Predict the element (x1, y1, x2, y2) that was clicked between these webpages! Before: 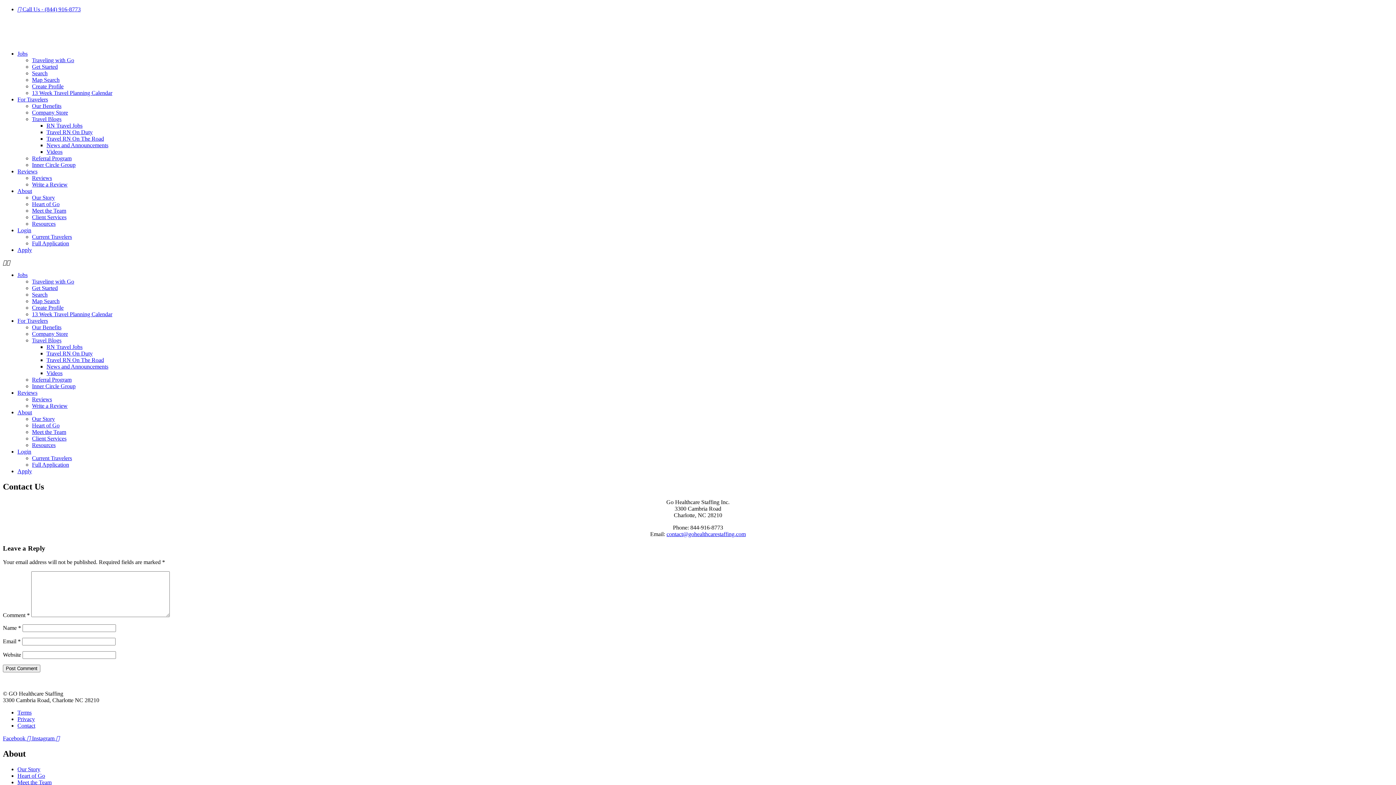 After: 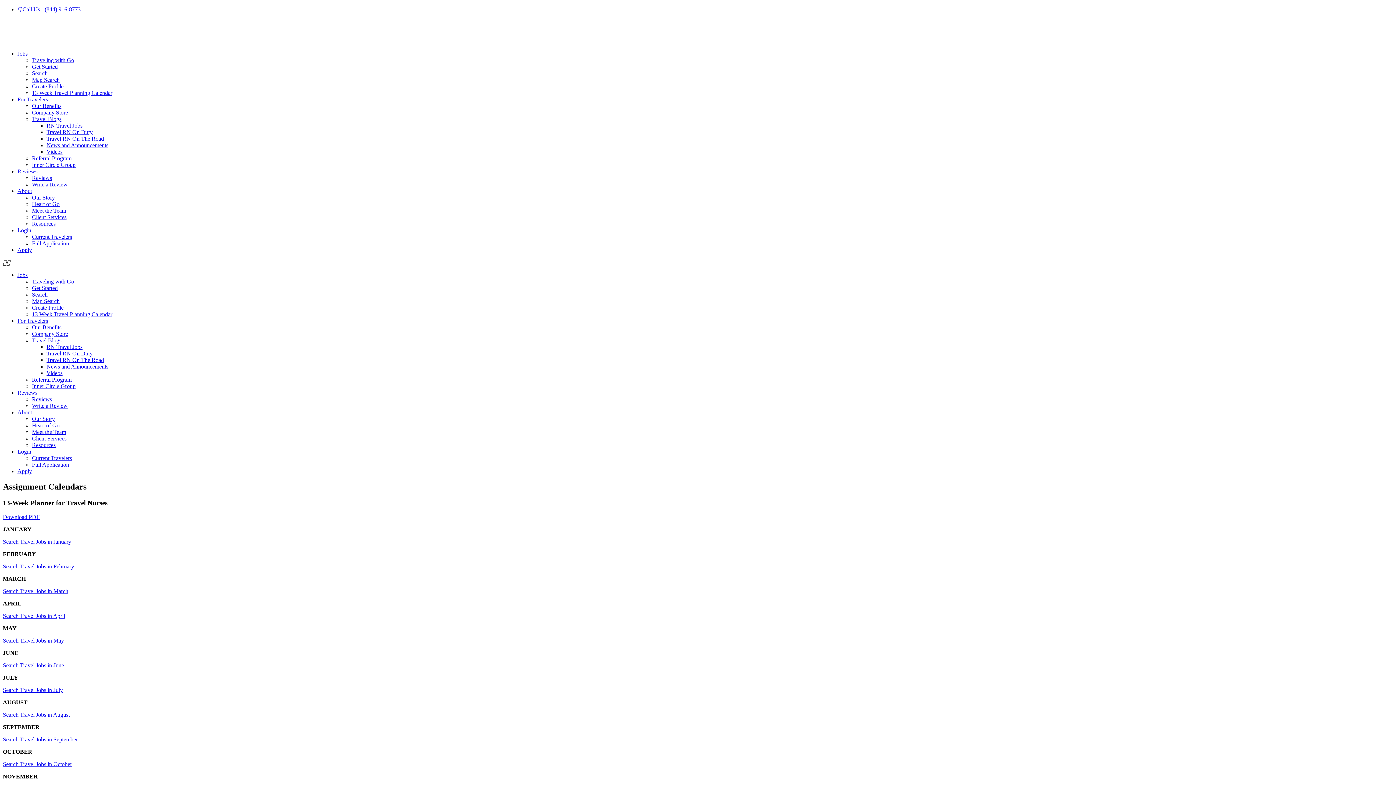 Action: label: 13 Week Travel Planning Calendar bbox: (32, 311, 112, 317)